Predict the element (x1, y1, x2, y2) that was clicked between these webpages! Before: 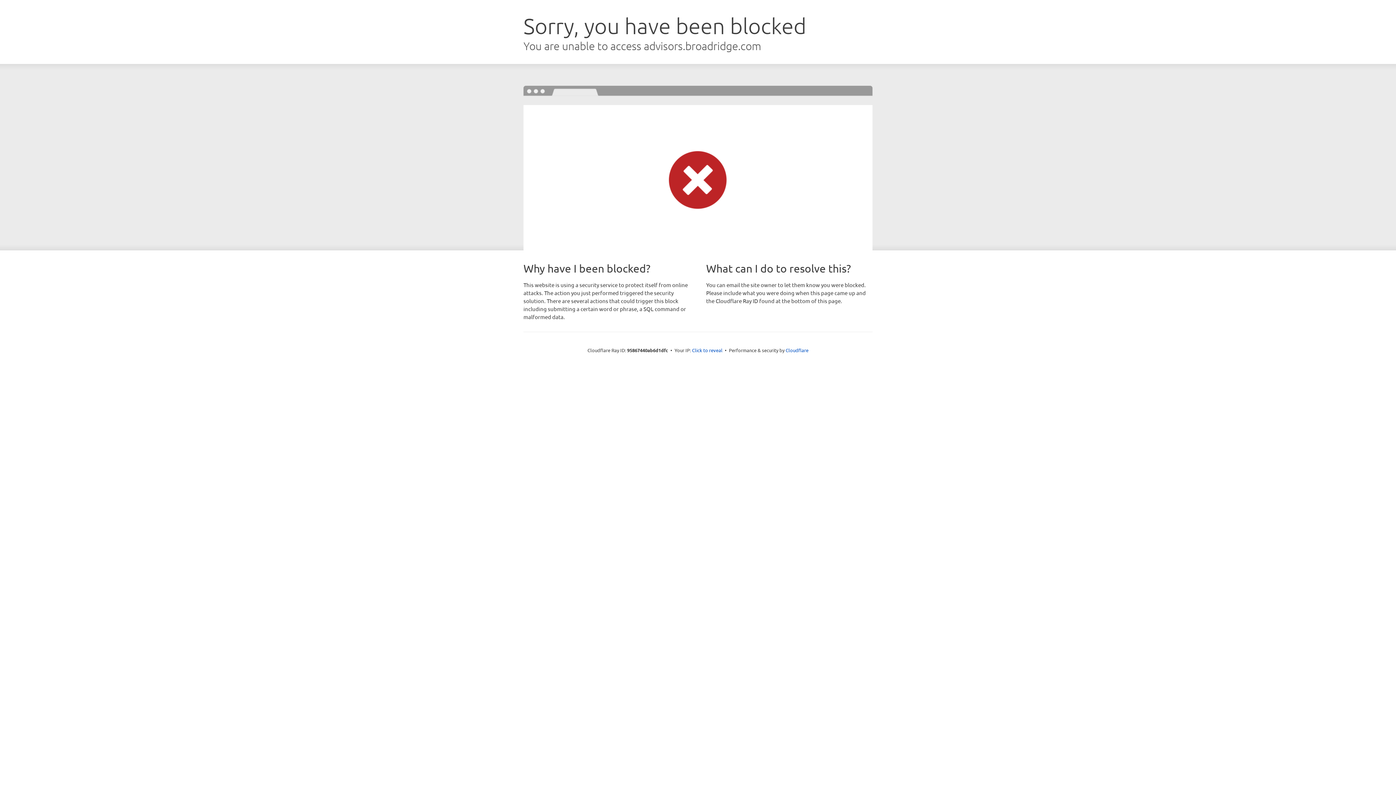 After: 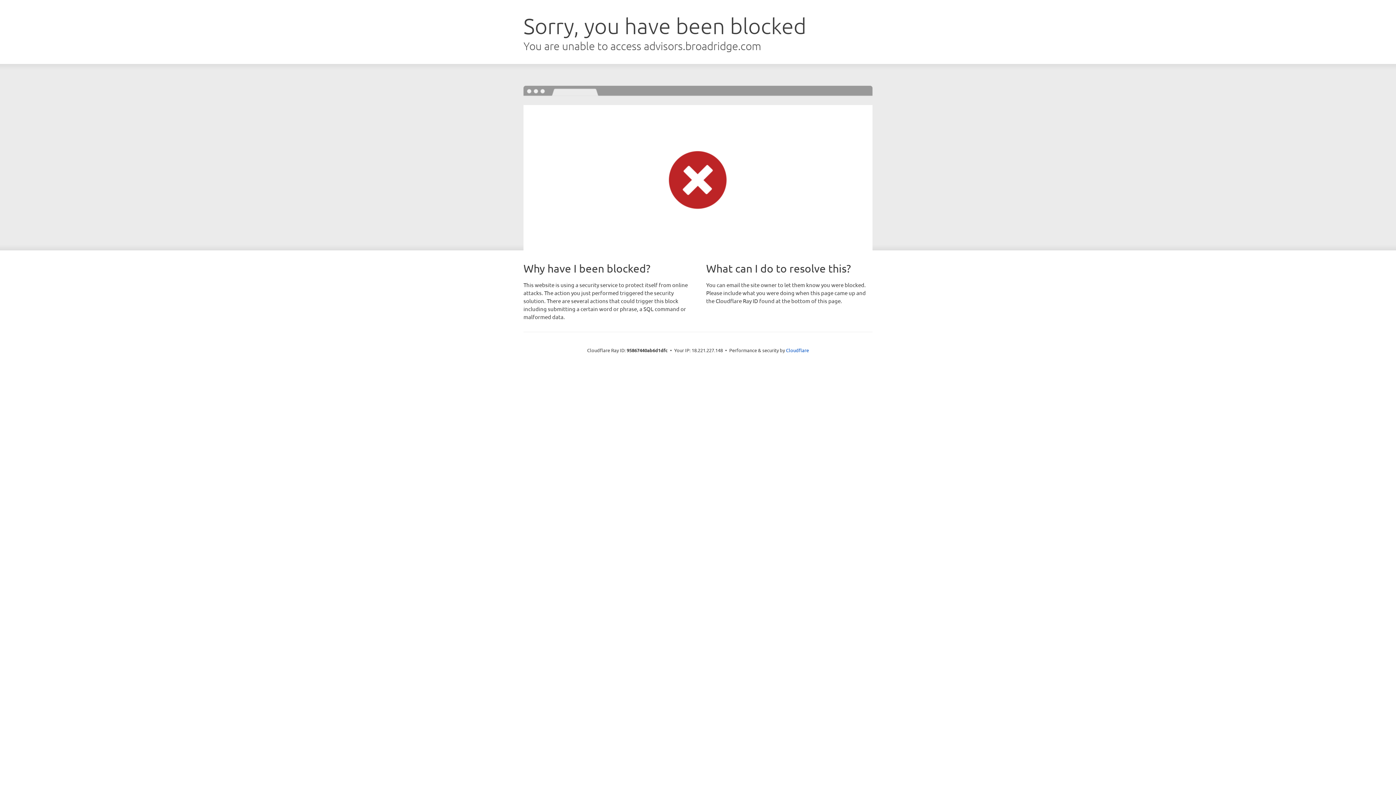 Action: label: Click to reveal bbox: (692, 346, 722, 353)